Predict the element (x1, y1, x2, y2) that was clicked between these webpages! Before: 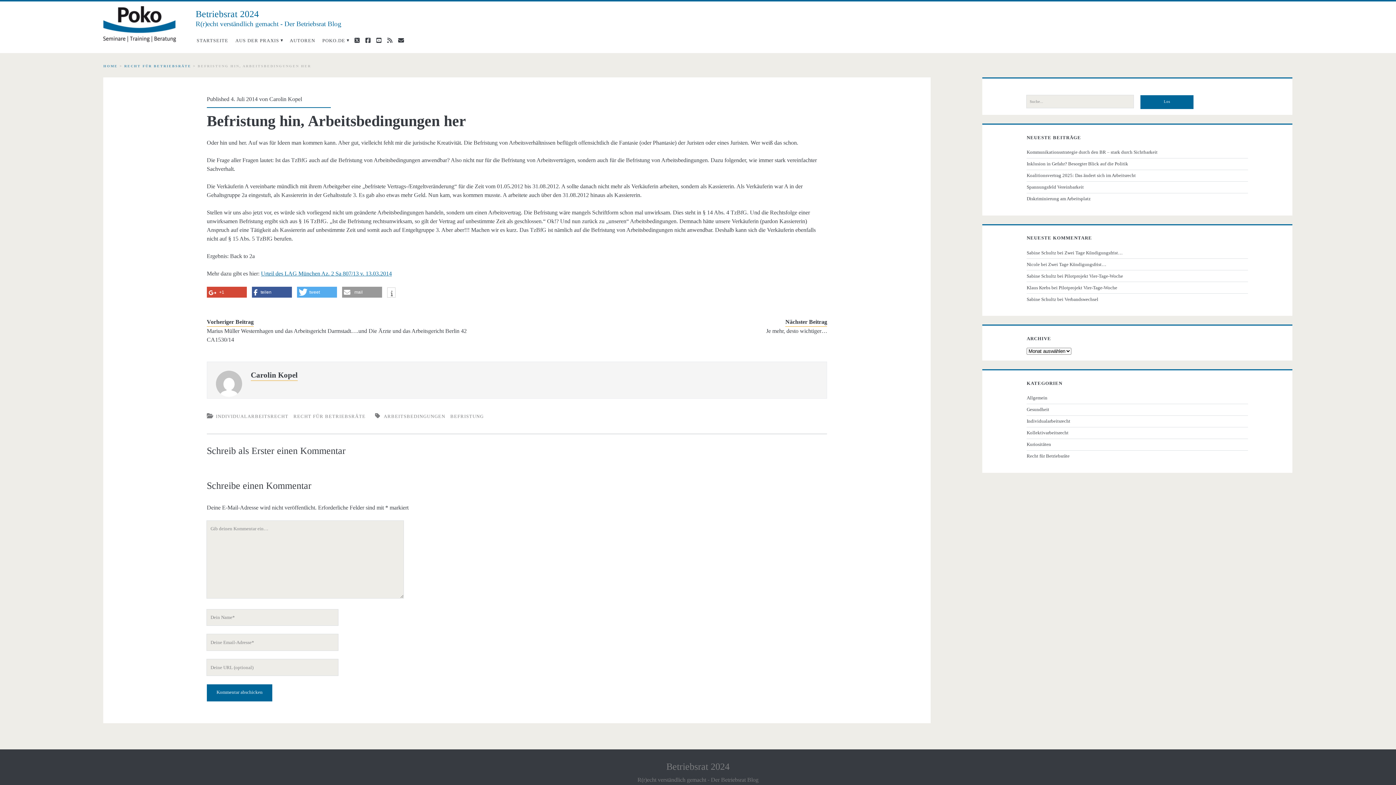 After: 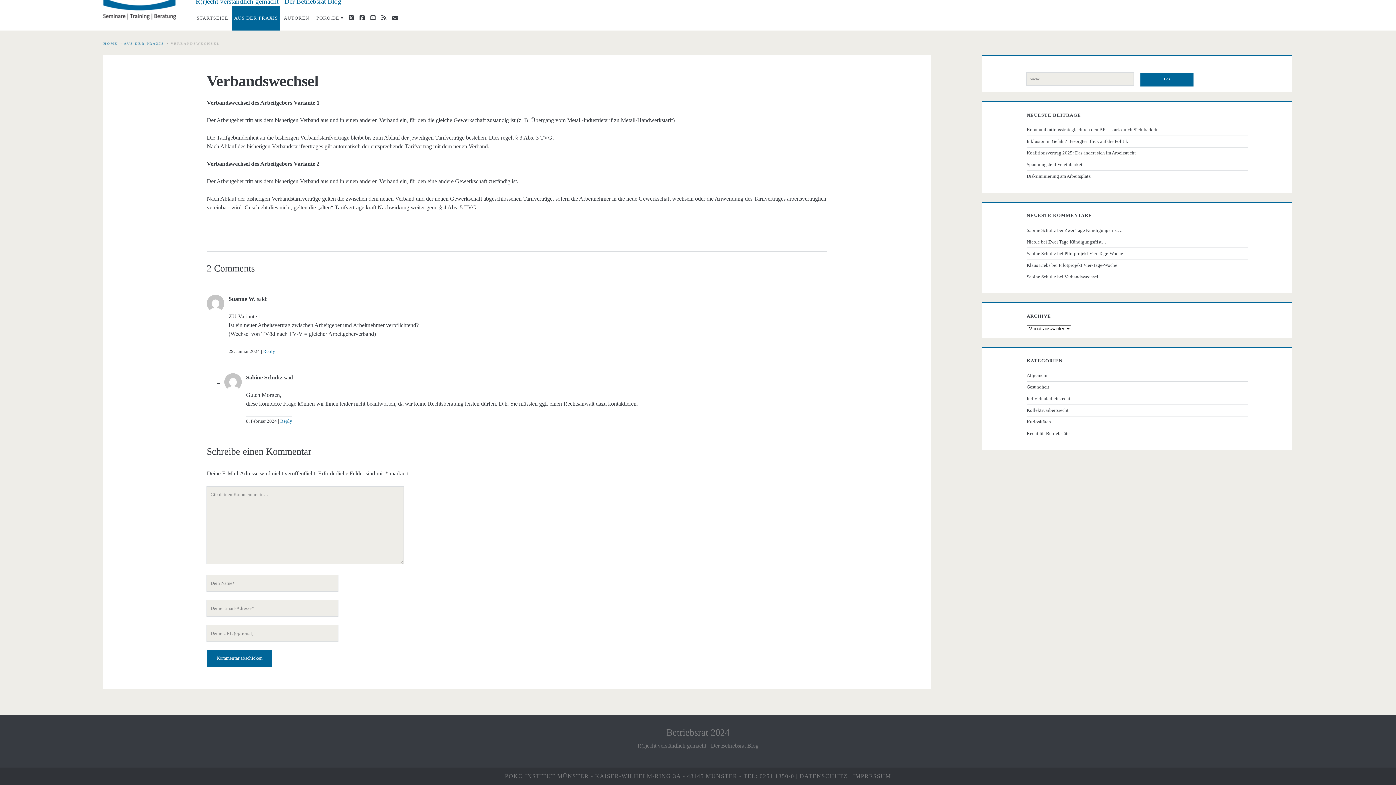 Action: label: Verbandswechsel bbox: (1064, 296, 1098, 302)